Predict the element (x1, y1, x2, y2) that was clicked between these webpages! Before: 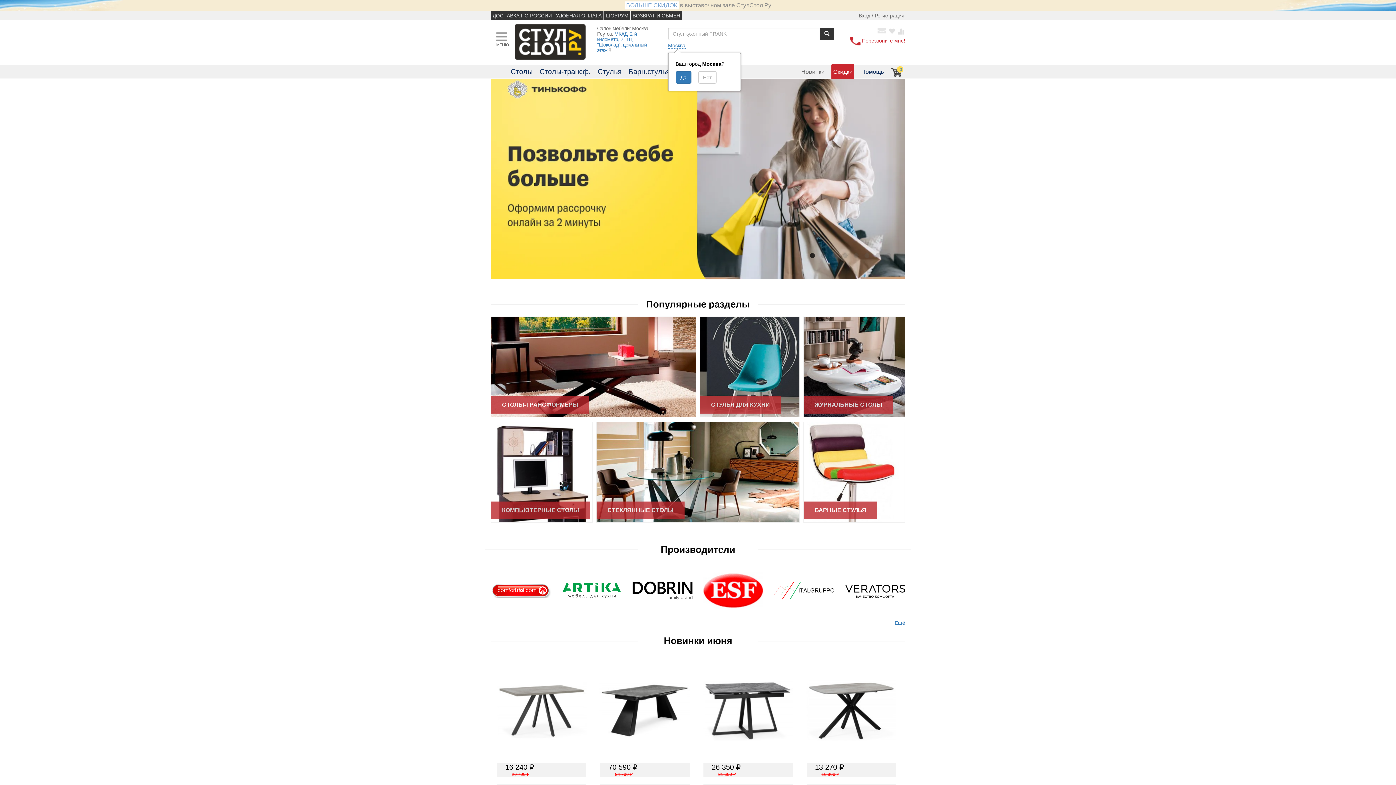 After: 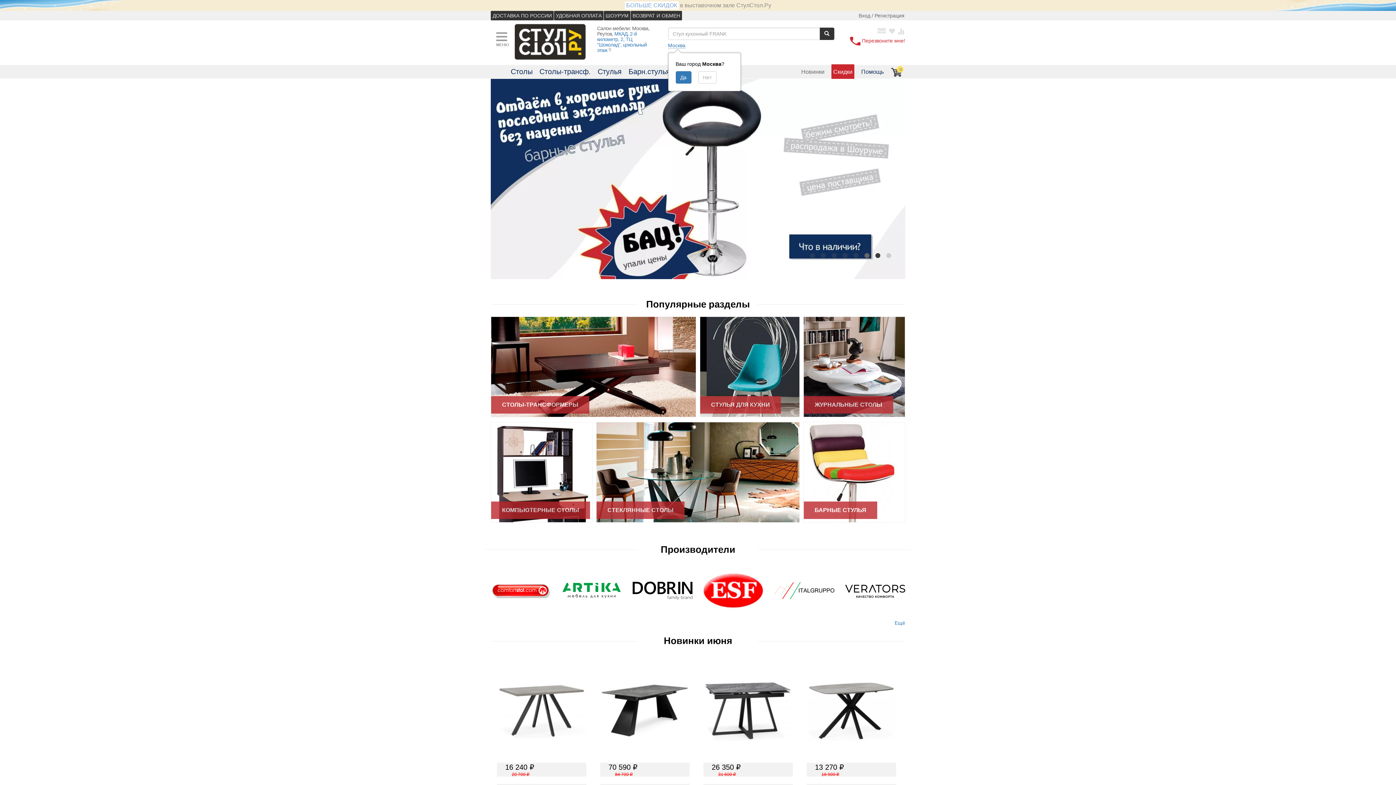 Action: bbox: (863, 252, 870, 259) label: 6